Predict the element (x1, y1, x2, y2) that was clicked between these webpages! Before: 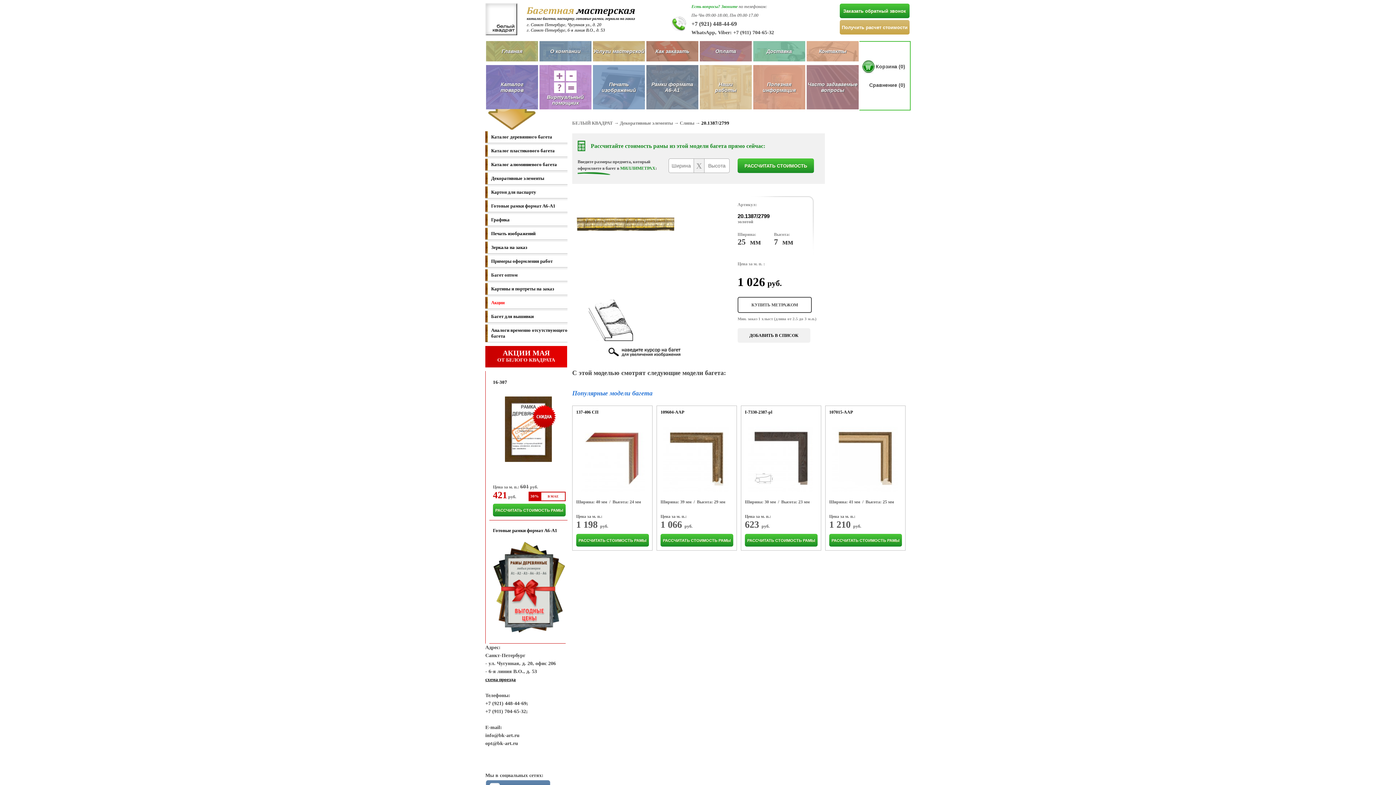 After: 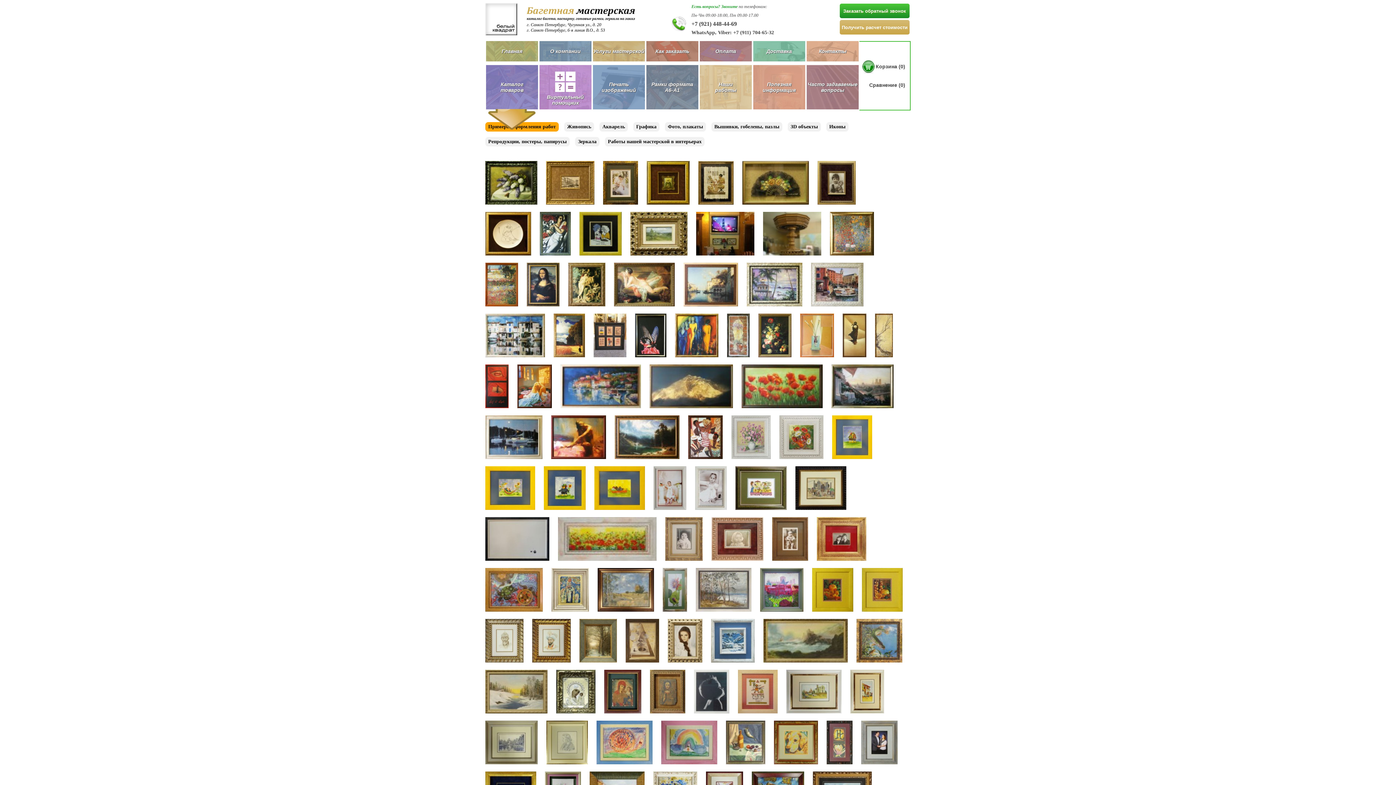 Action: bbox: (700, 65, 752, 109) label: Наши
работы